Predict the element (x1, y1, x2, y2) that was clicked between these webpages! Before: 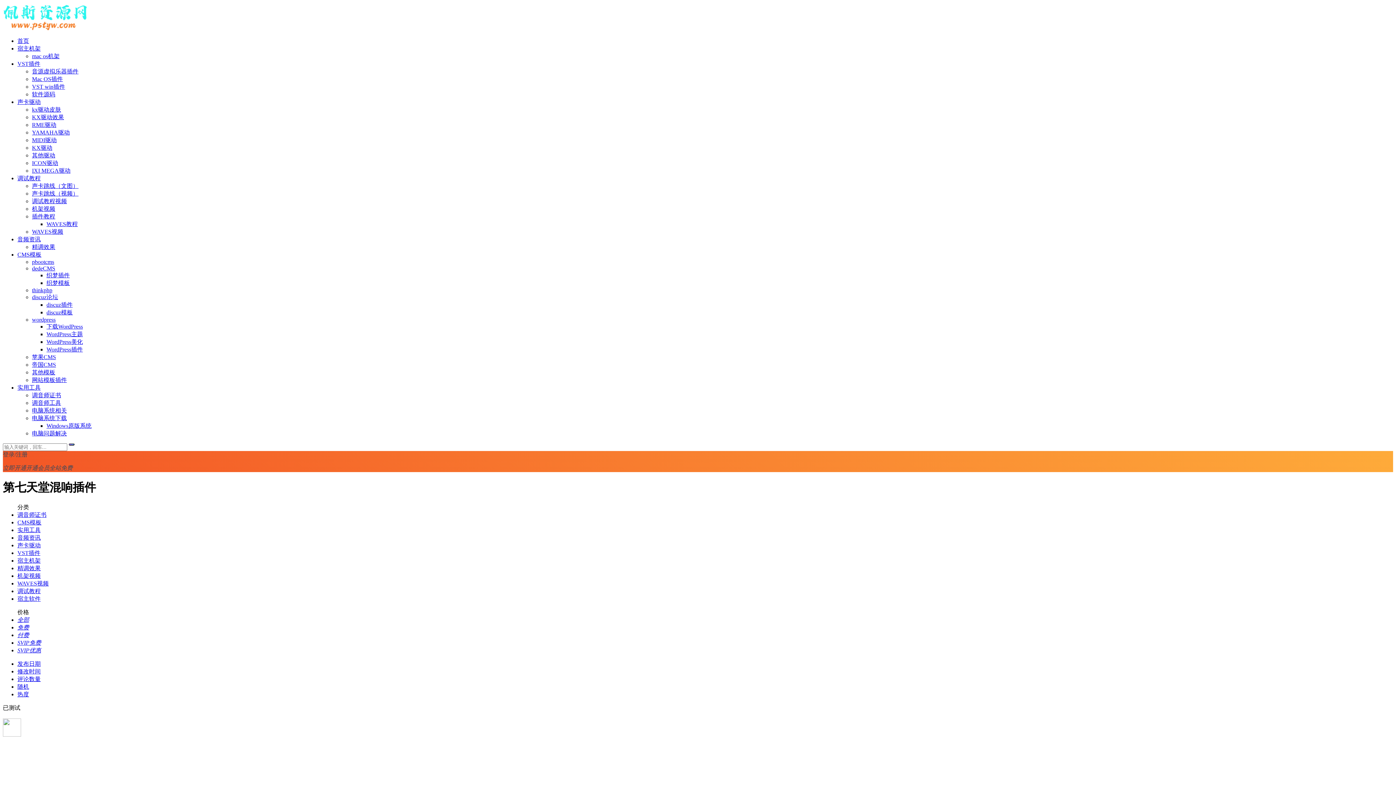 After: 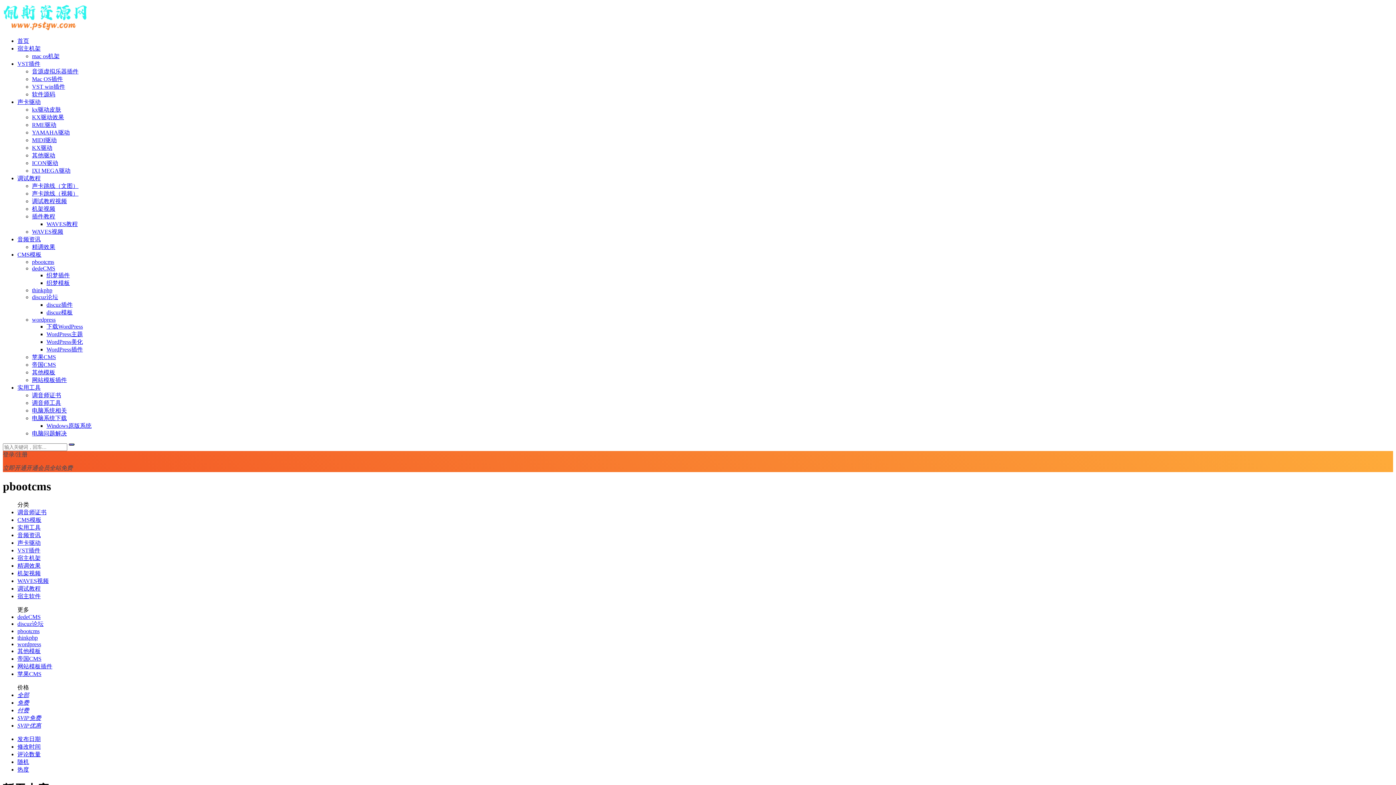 Action: bbox: (32, 258, 54, 265) label: pbootcms